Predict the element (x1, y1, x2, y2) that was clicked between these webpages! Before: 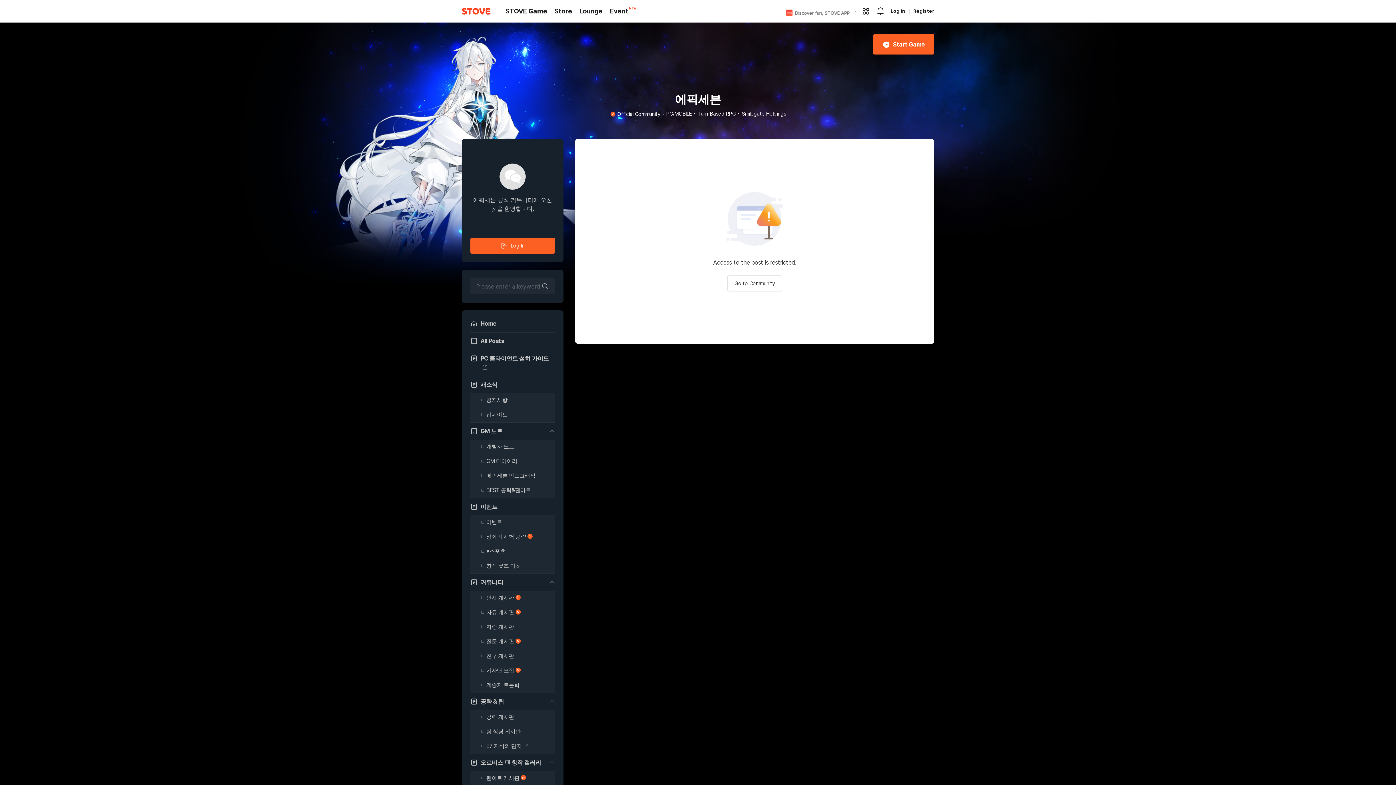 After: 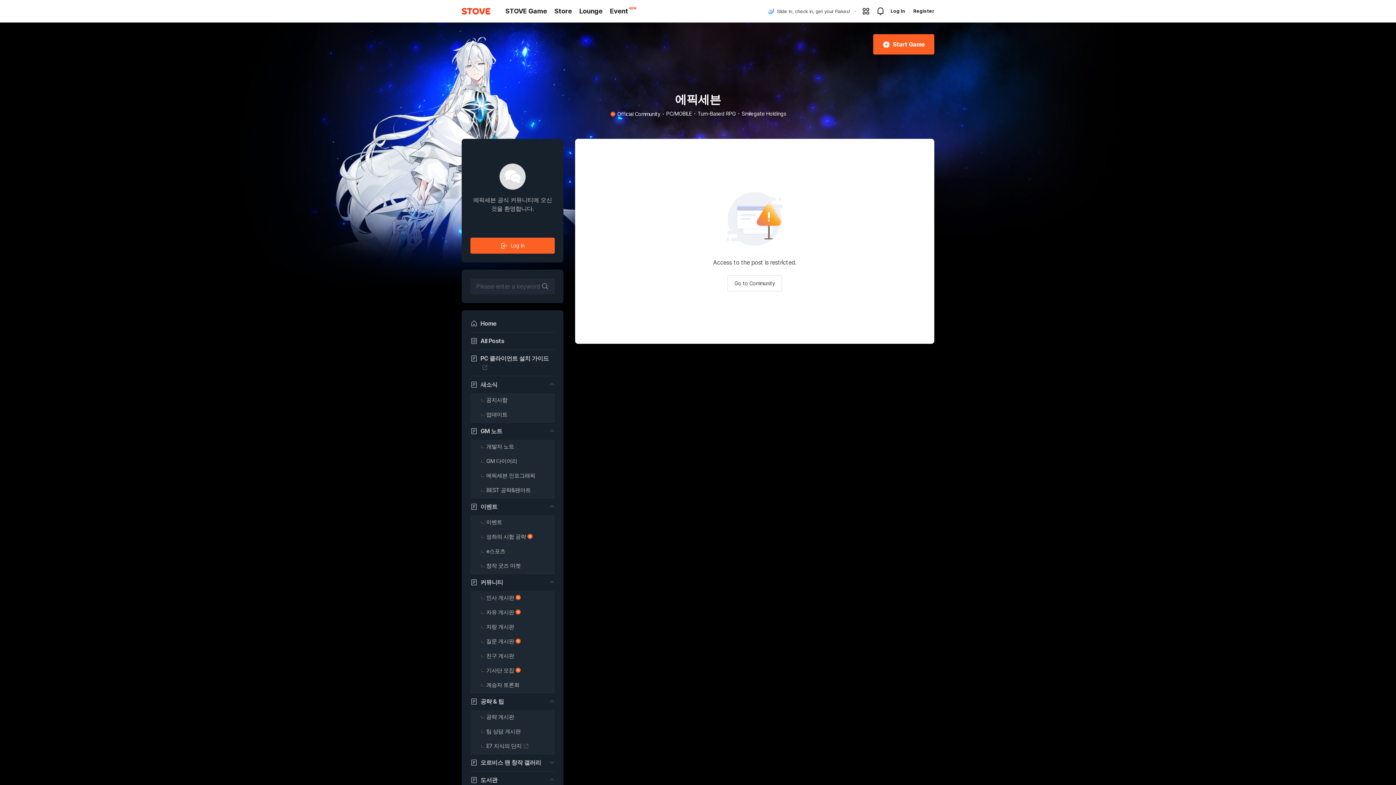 Action: label: 오르비스 팬 창작 갤러리 bbox: (470, 754, 554, 771)